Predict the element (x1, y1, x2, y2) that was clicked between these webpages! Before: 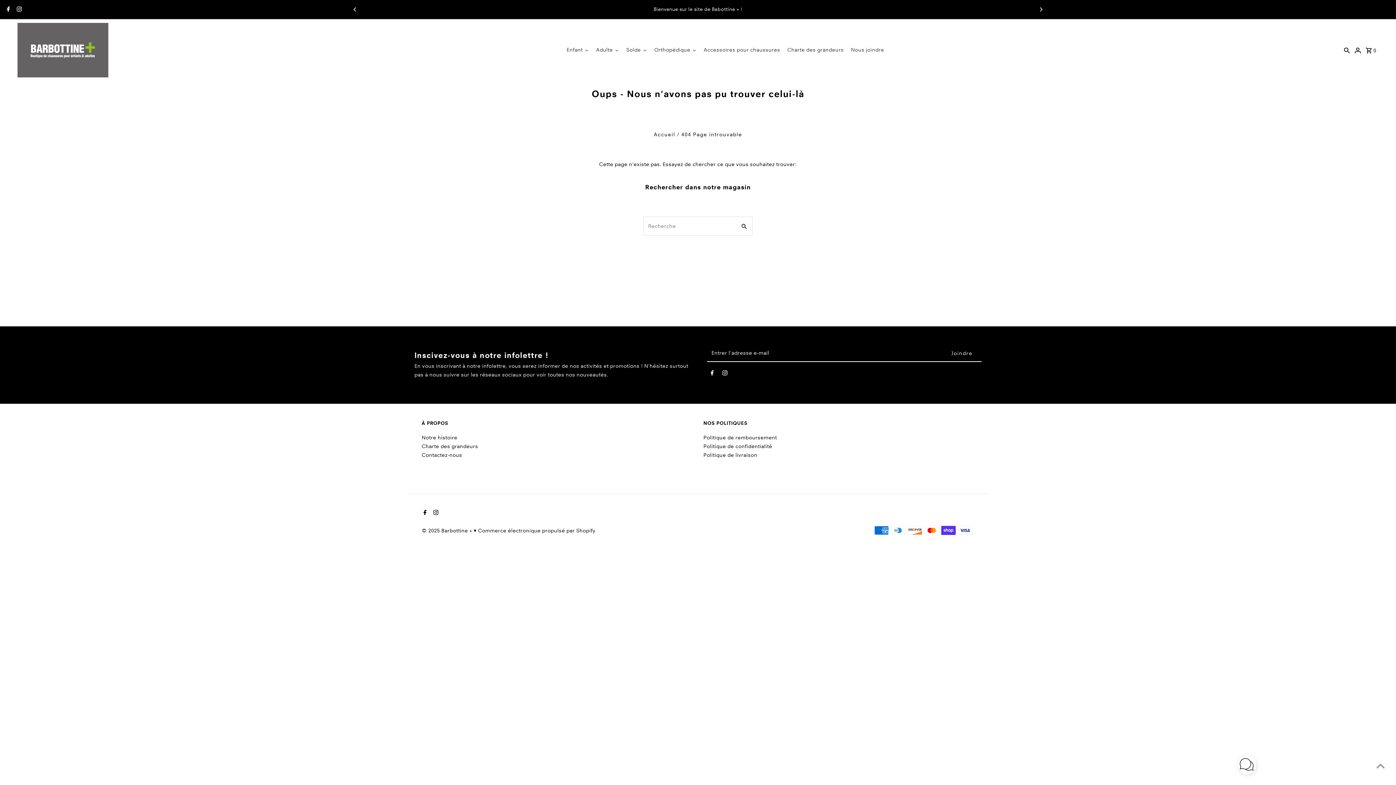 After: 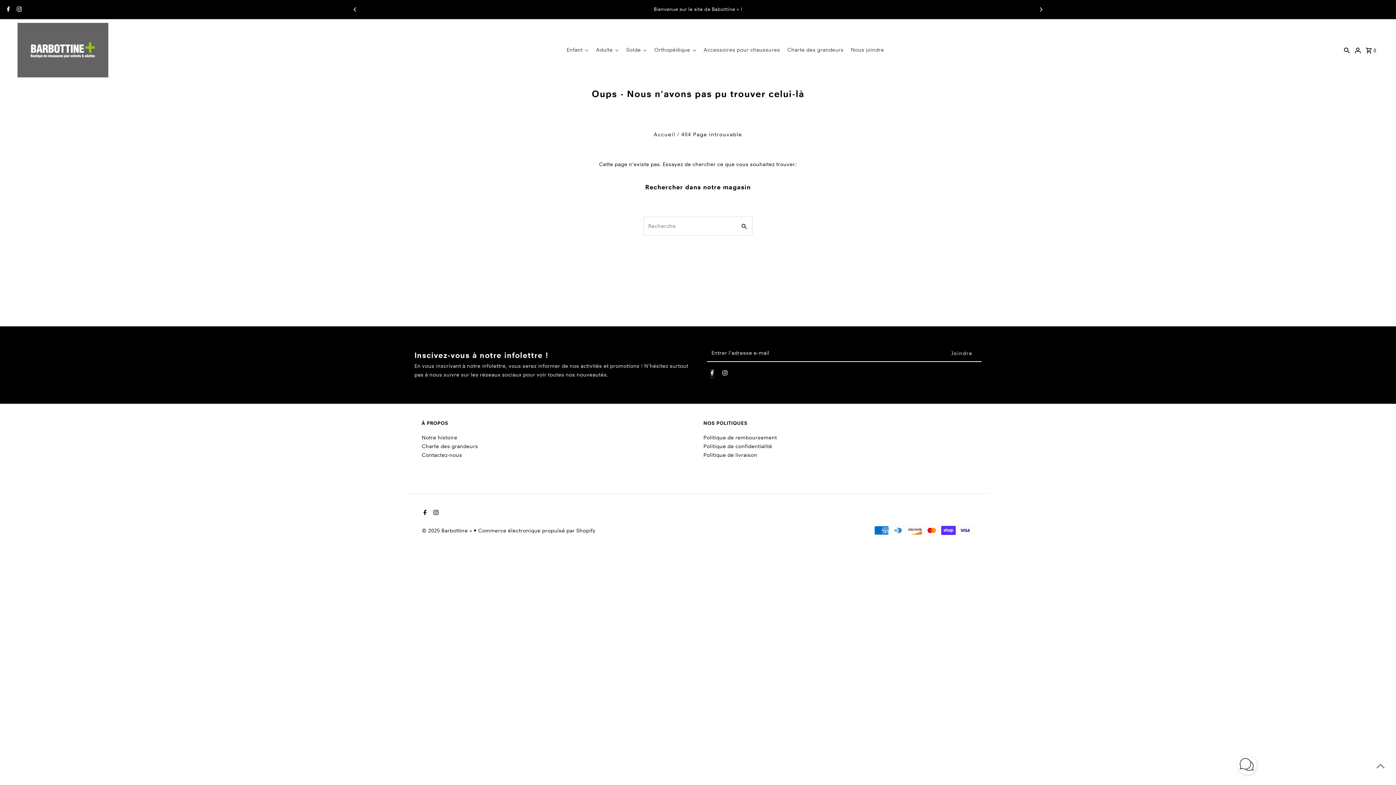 Action: bbox: (710, 369, 713, 378) label: Facebook